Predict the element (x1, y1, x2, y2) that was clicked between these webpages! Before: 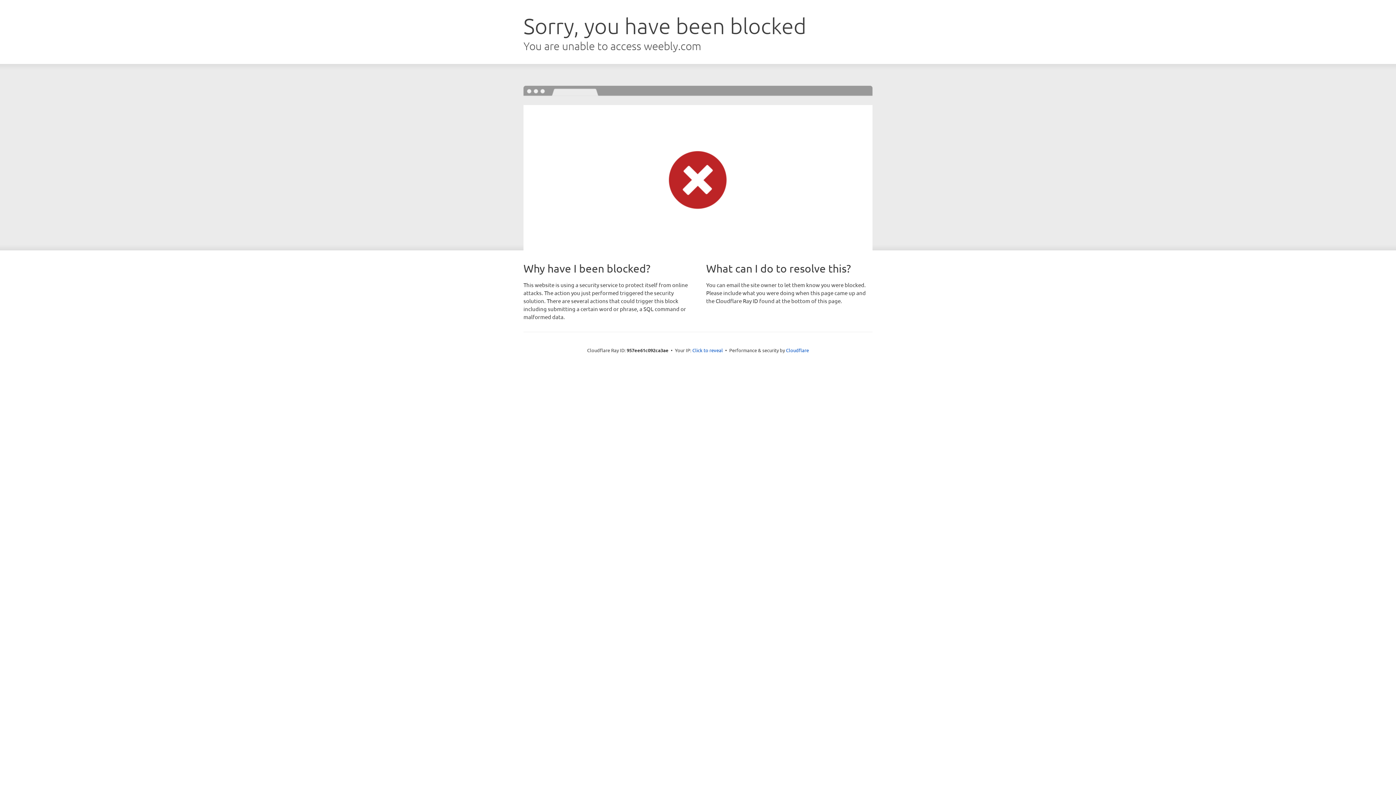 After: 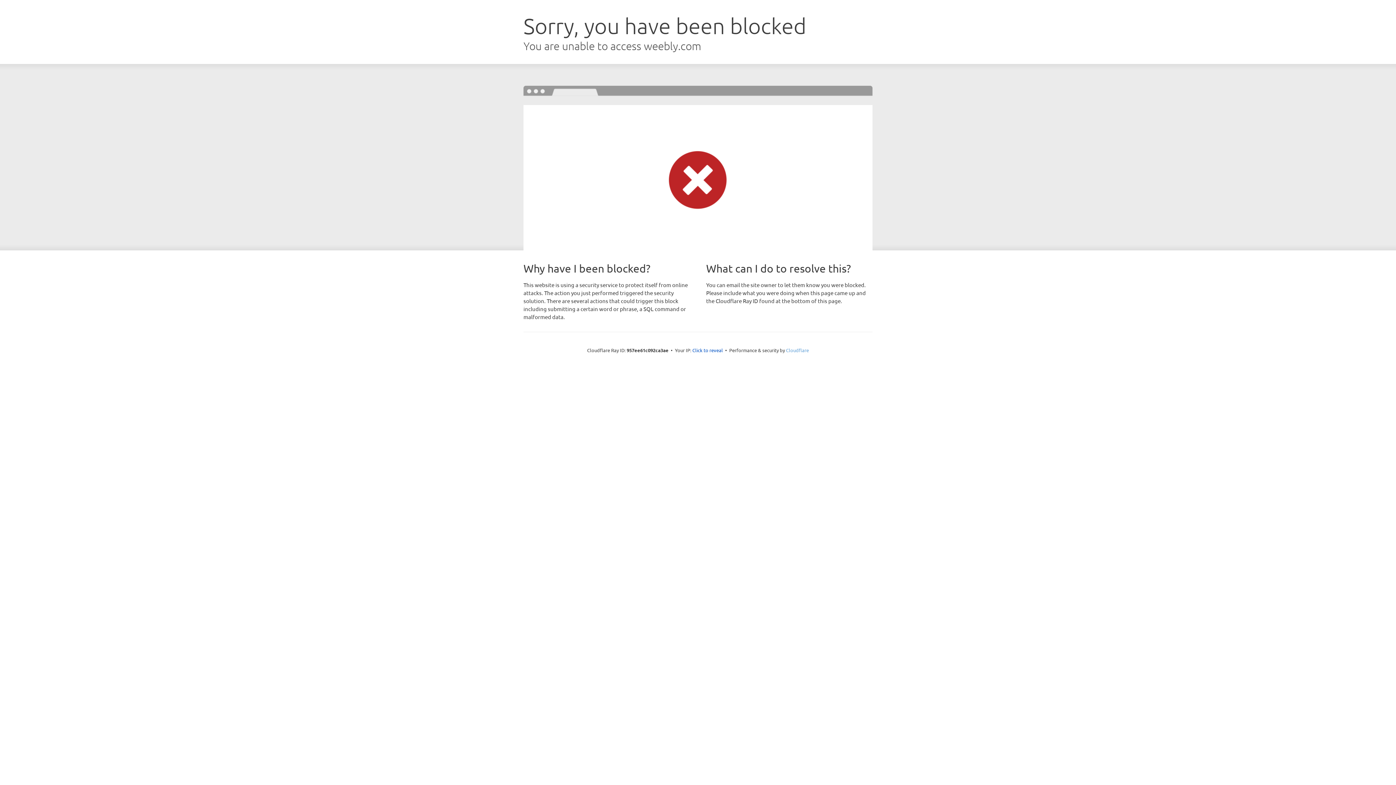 Action: label: Cloudflare bbox: (786, 347, 809, 353)